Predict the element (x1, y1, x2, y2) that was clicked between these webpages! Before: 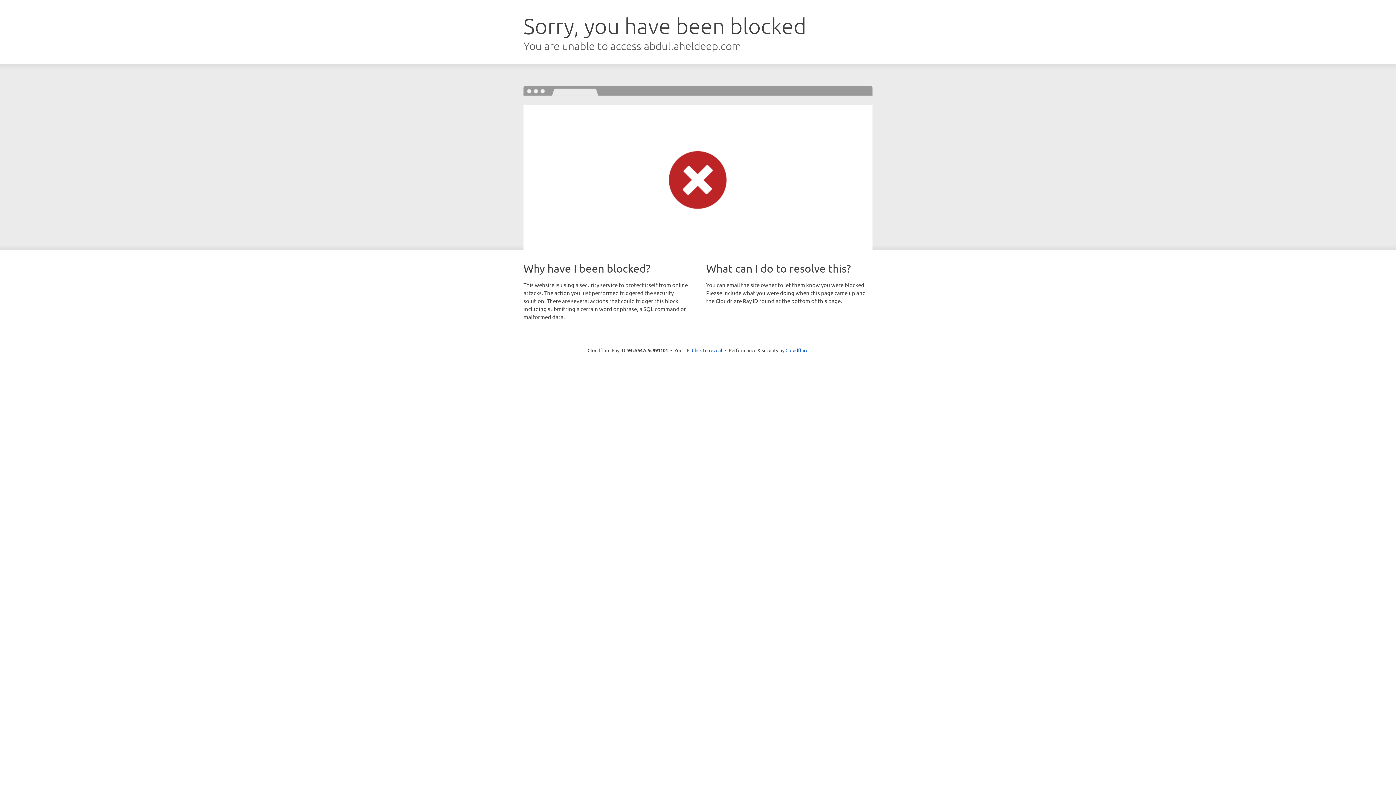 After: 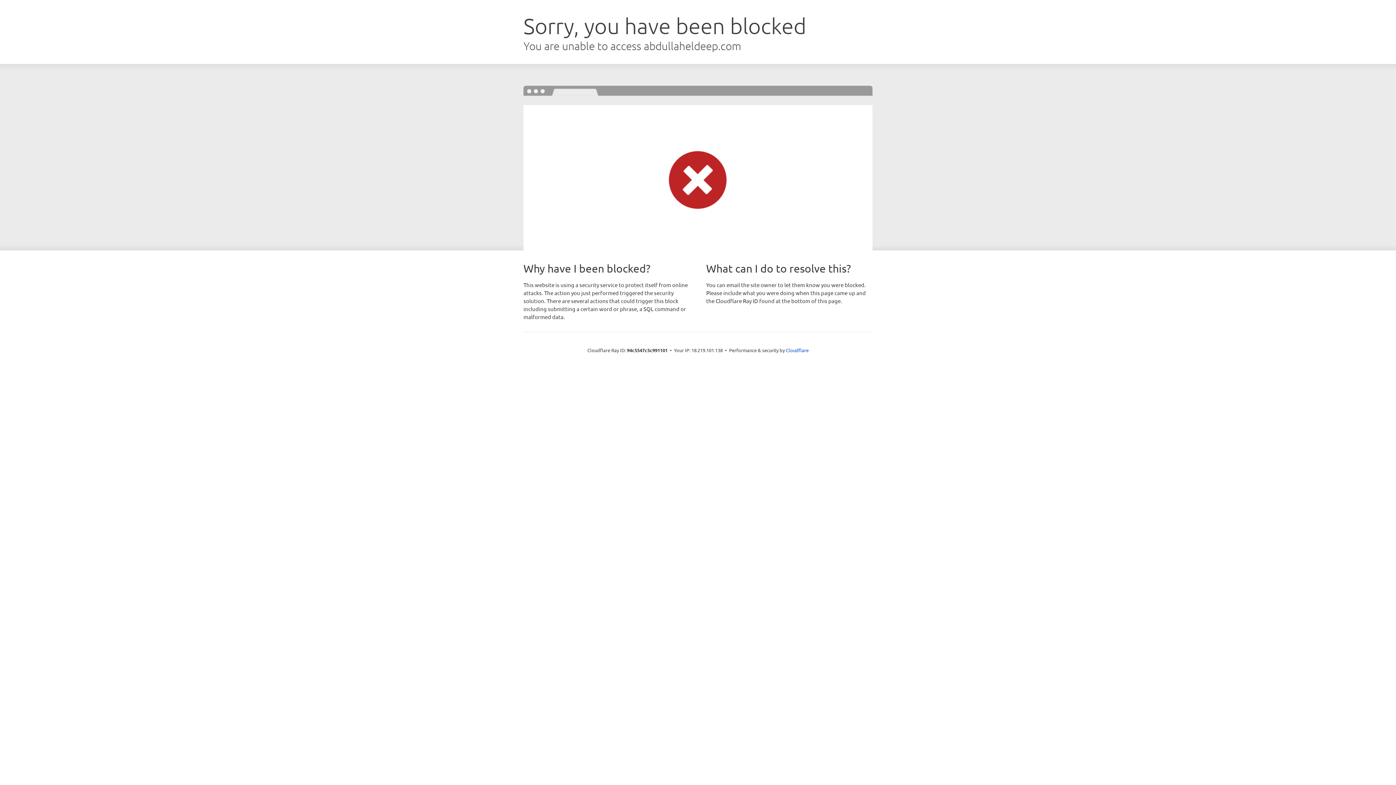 Action: label: Click to reveal bbox: (692, 346, 722, 353)